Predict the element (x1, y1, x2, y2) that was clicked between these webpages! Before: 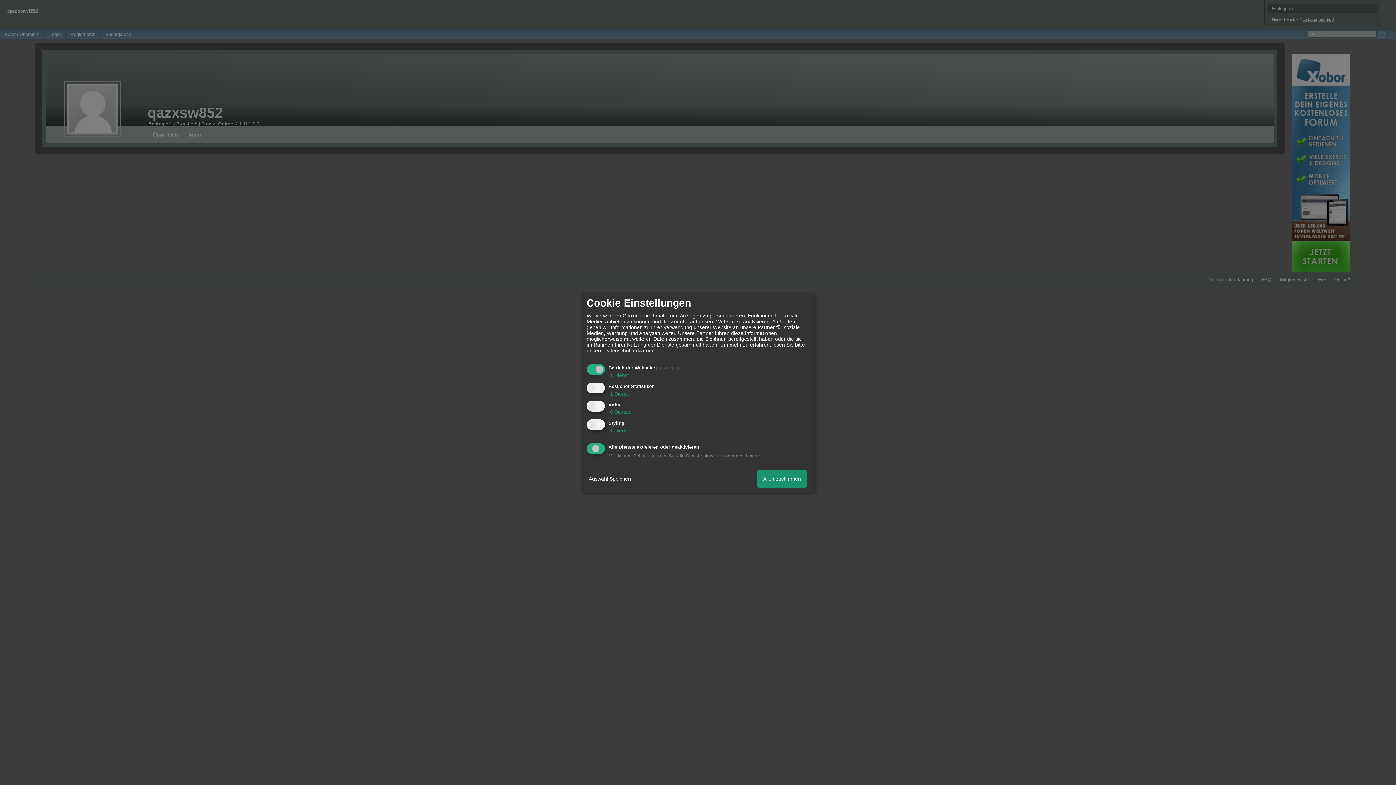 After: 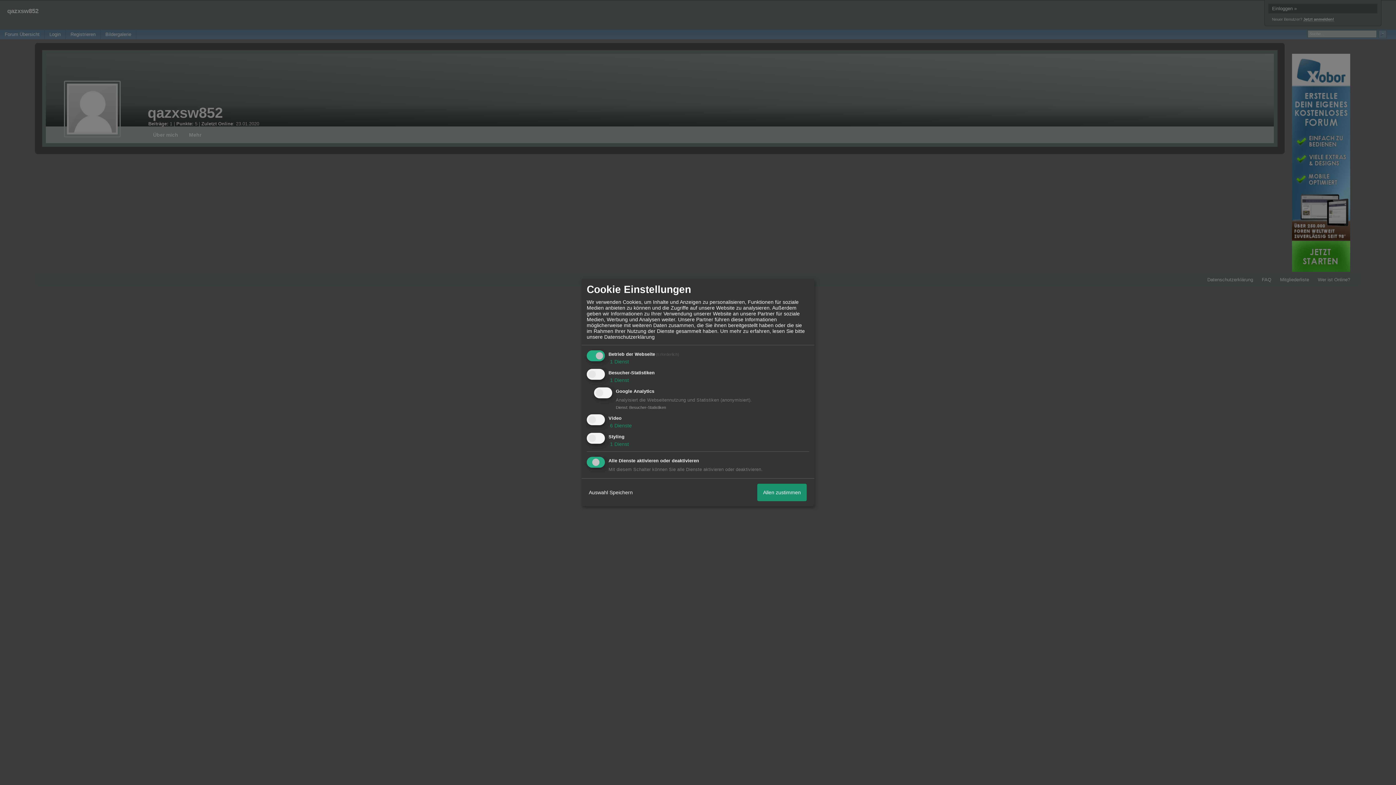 Action: label:  1 Dienst bbox: (608, 390, 629, 396)